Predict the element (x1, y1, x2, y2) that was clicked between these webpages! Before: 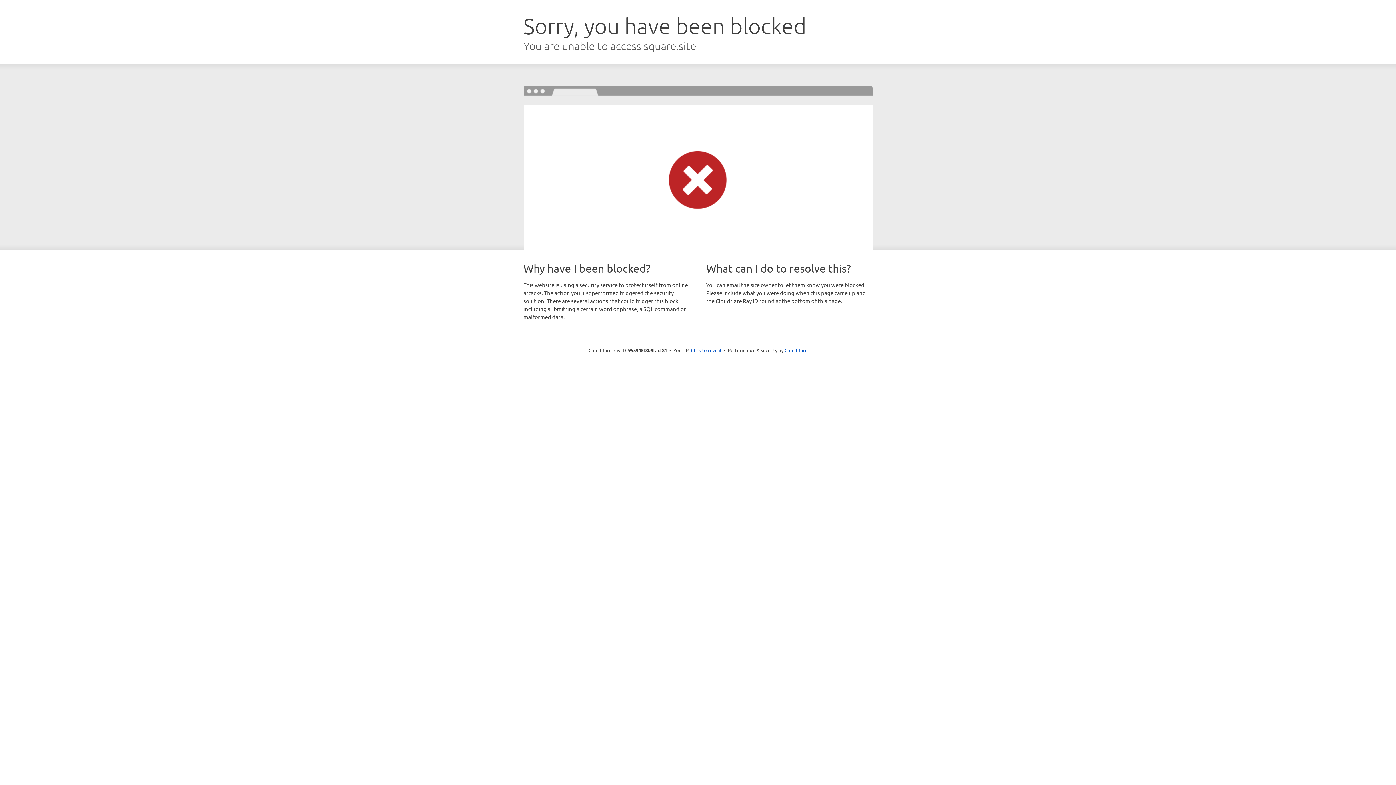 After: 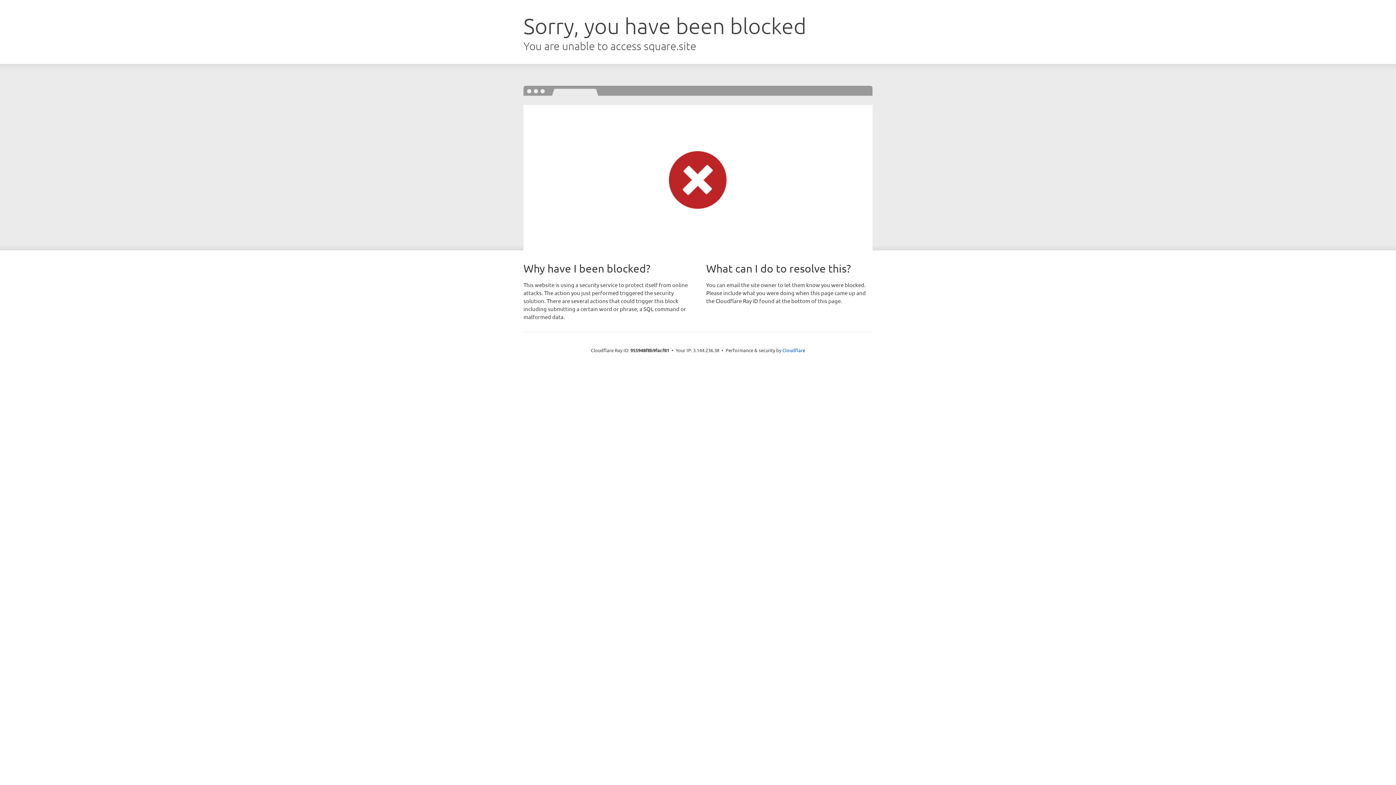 Action: bbox: (691, 346, 721, 353) label: Click to reveal